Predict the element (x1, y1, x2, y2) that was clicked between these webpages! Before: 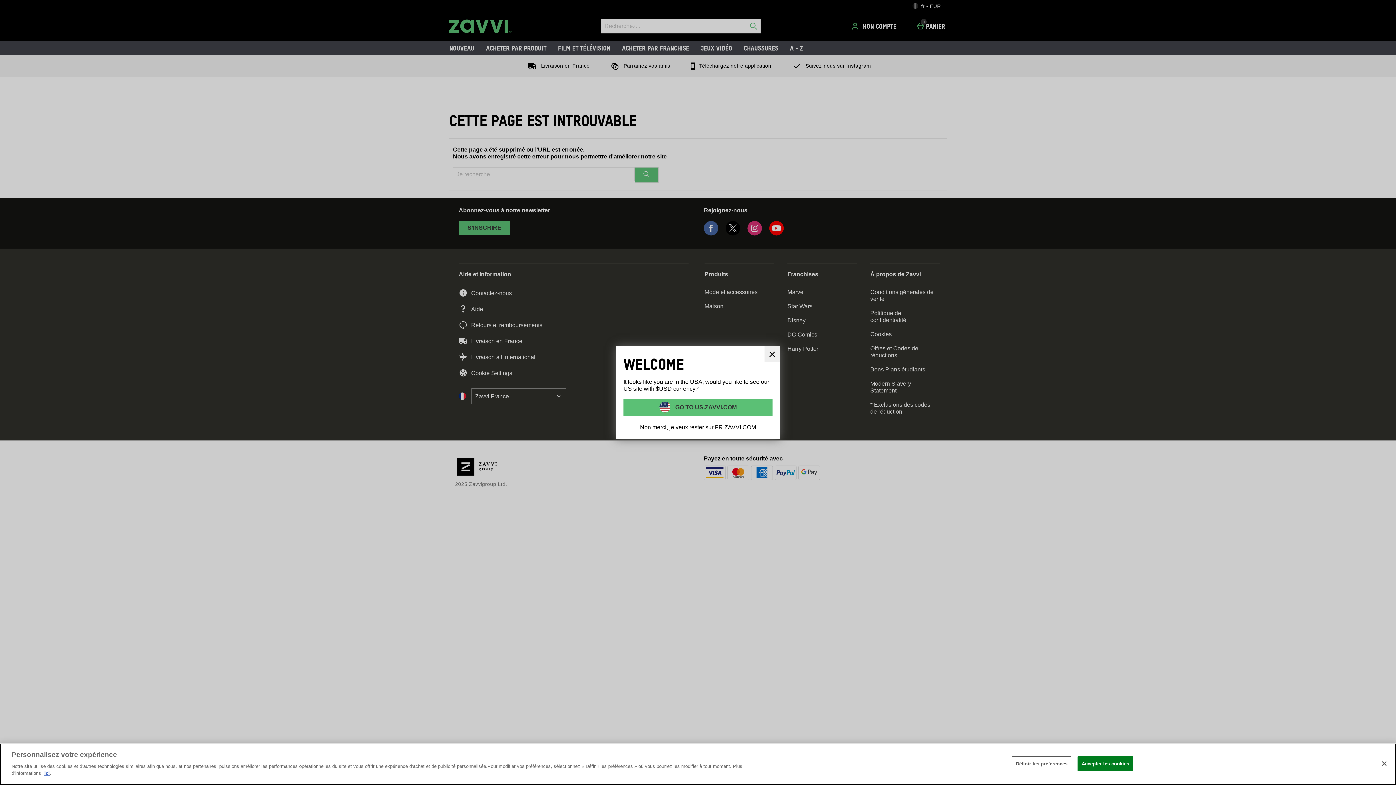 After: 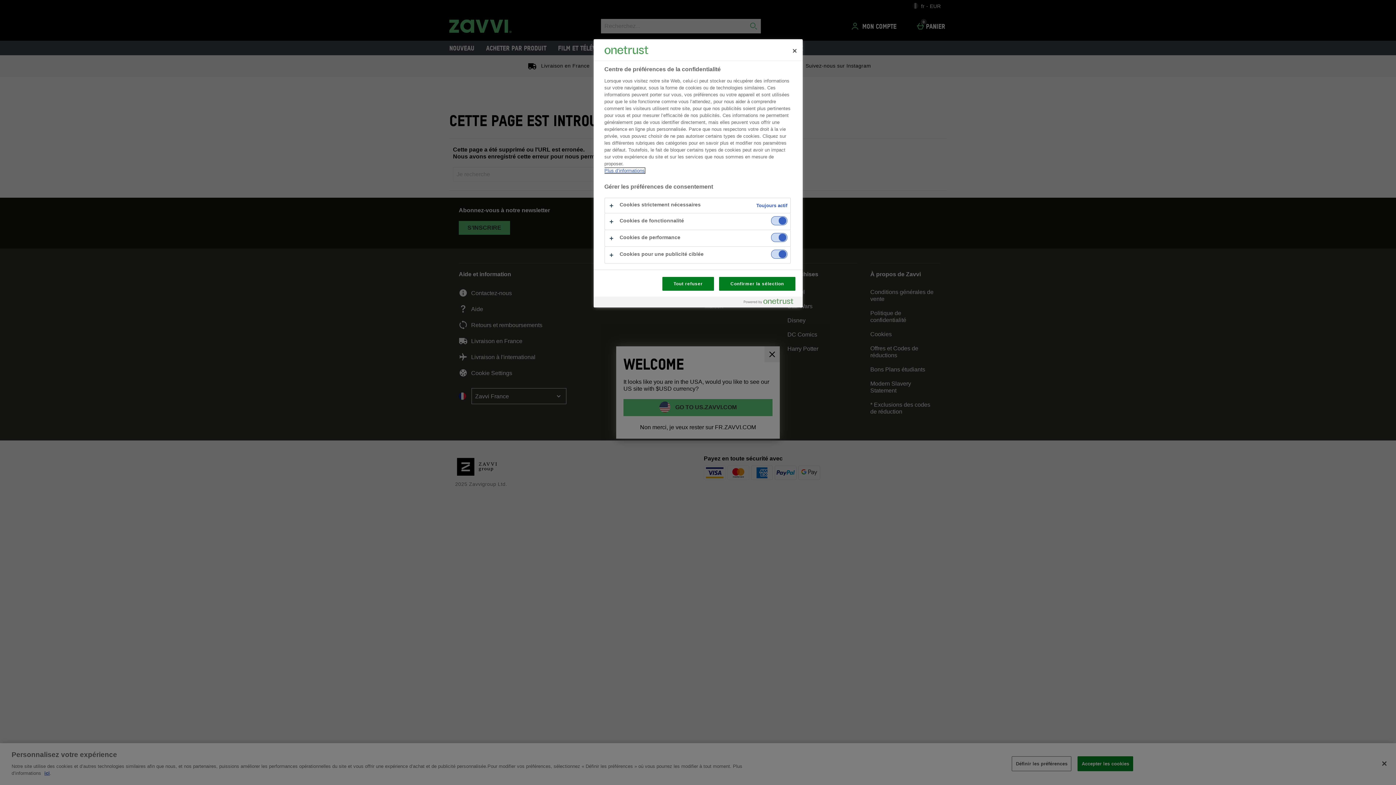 Action: bbox: (1012, 756, 1071, 771) label: Définir les préférences